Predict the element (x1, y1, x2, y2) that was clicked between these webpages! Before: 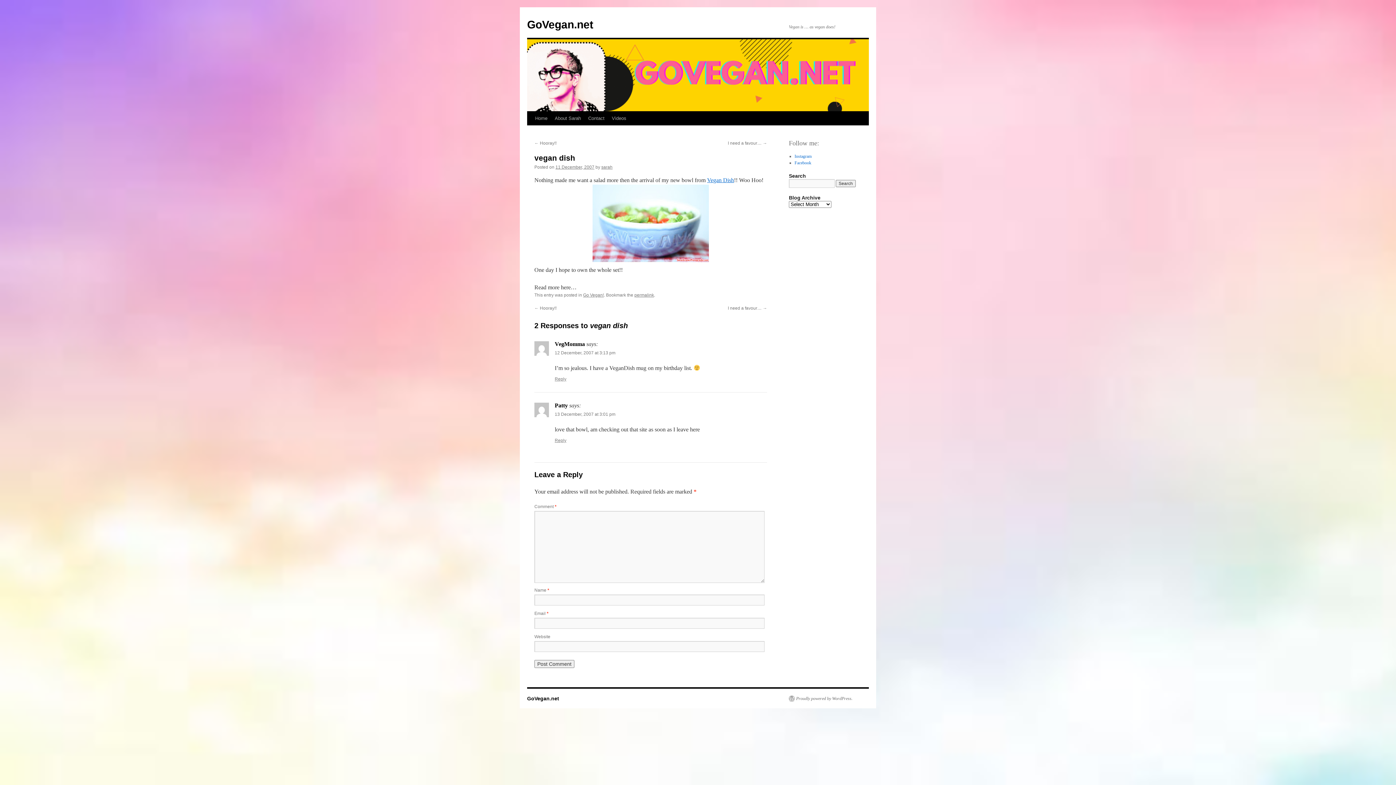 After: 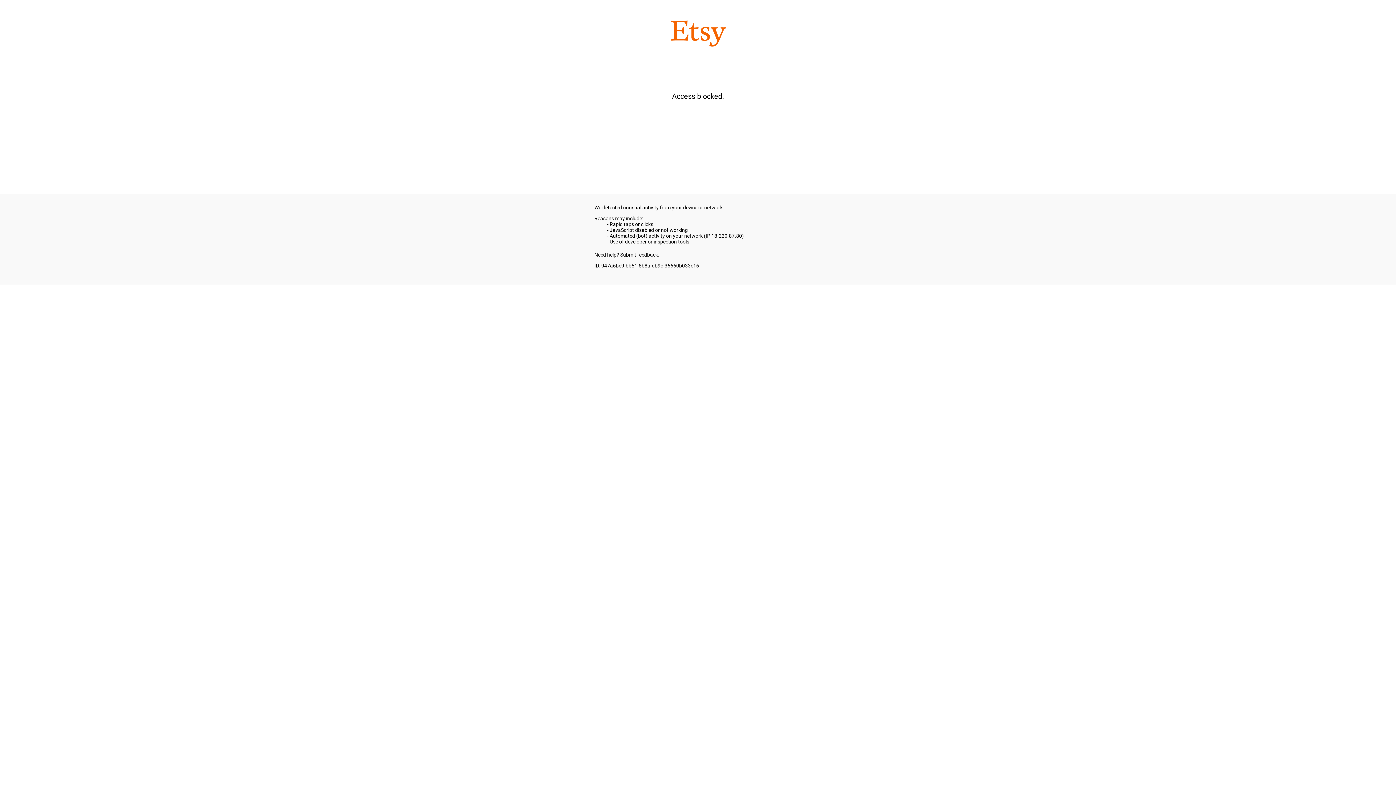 Action: label: Vegan Dish bbox: (707, 177, 734, 183)